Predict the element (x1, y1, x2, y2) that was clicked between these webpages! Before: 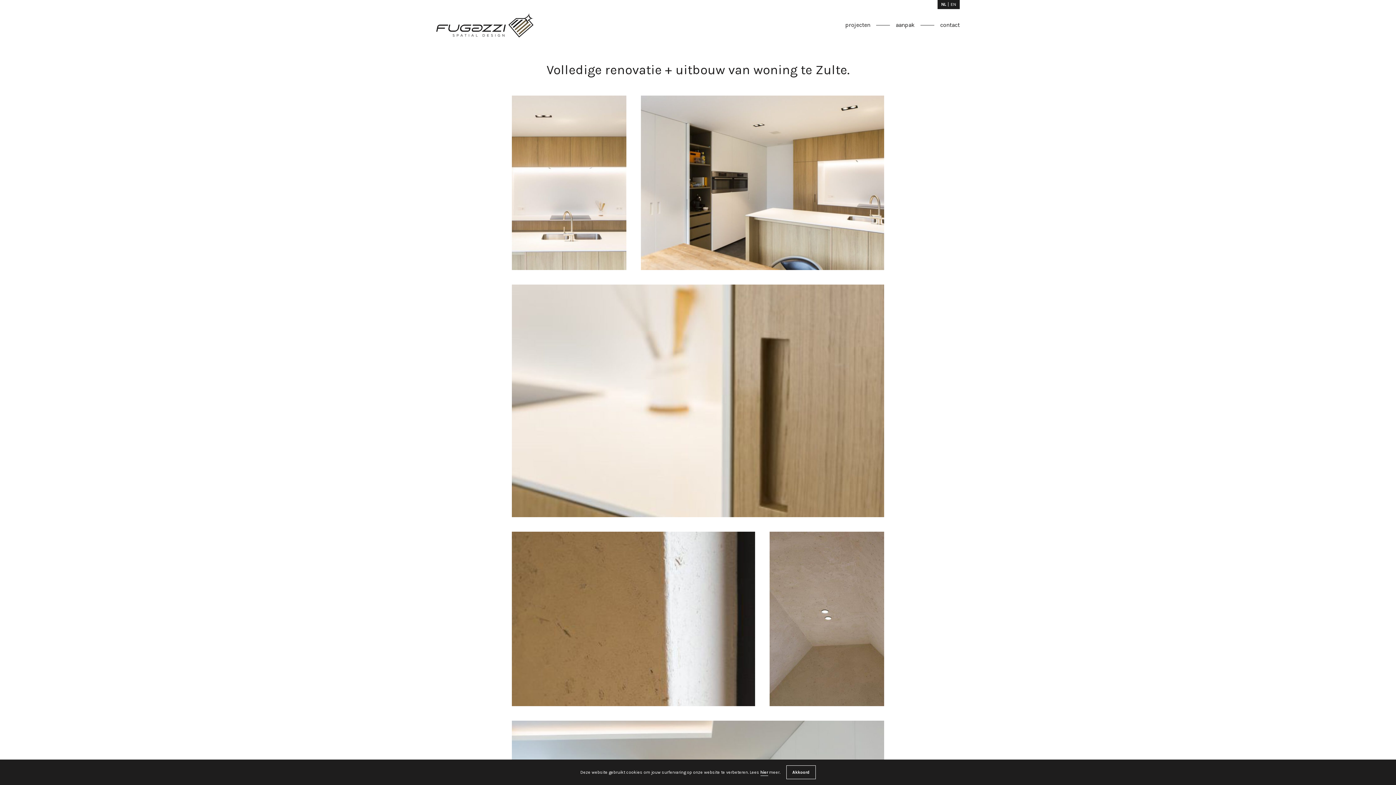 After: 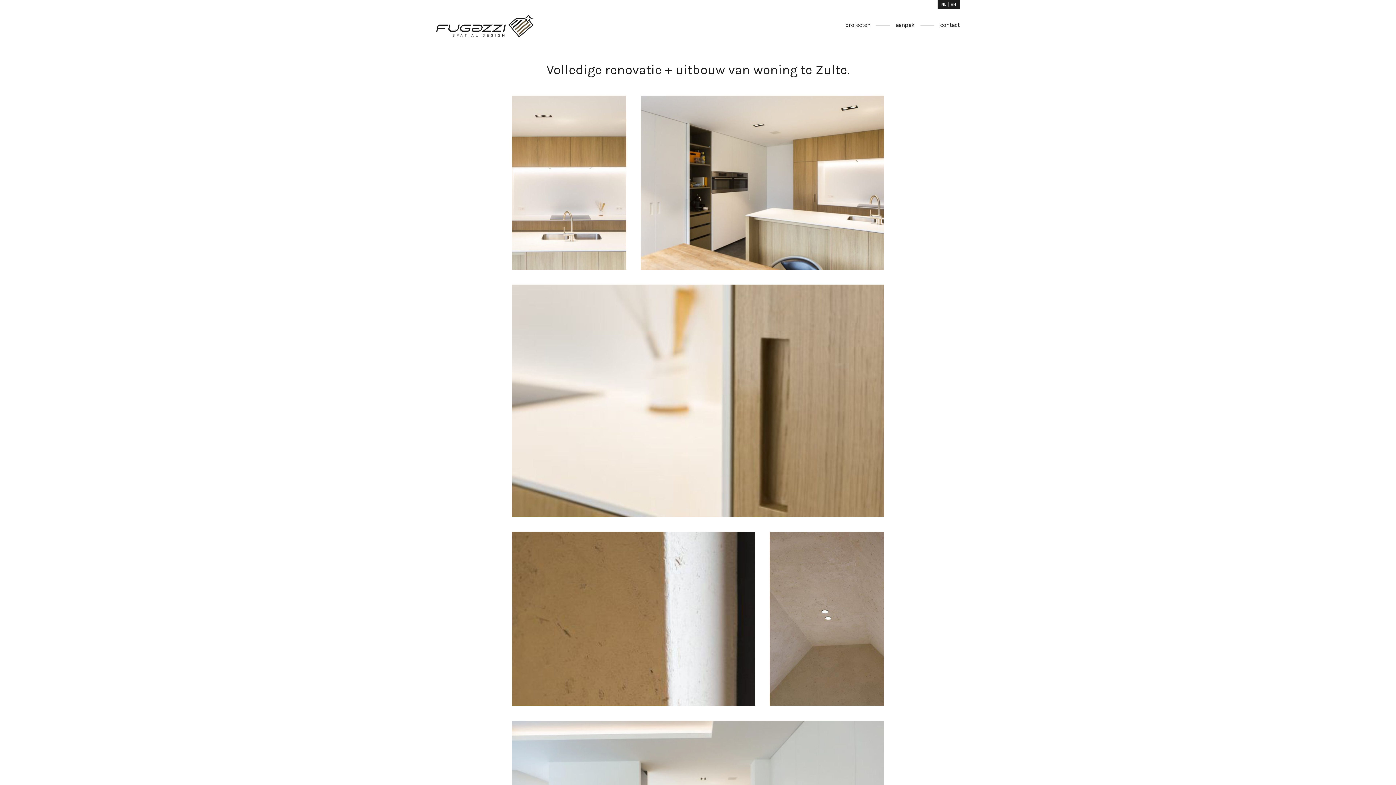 Action: bbox: (786, 765, 815, 779) label: Akkoord